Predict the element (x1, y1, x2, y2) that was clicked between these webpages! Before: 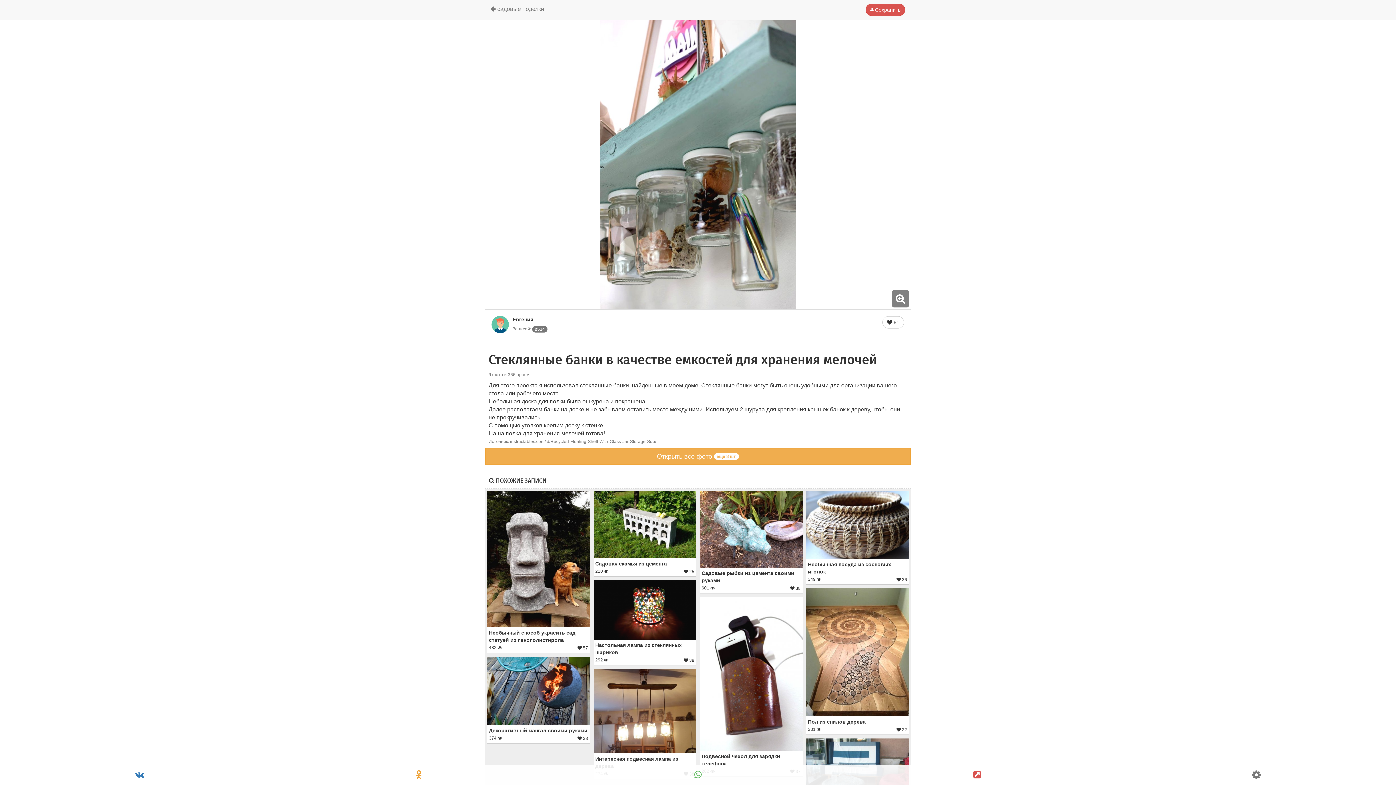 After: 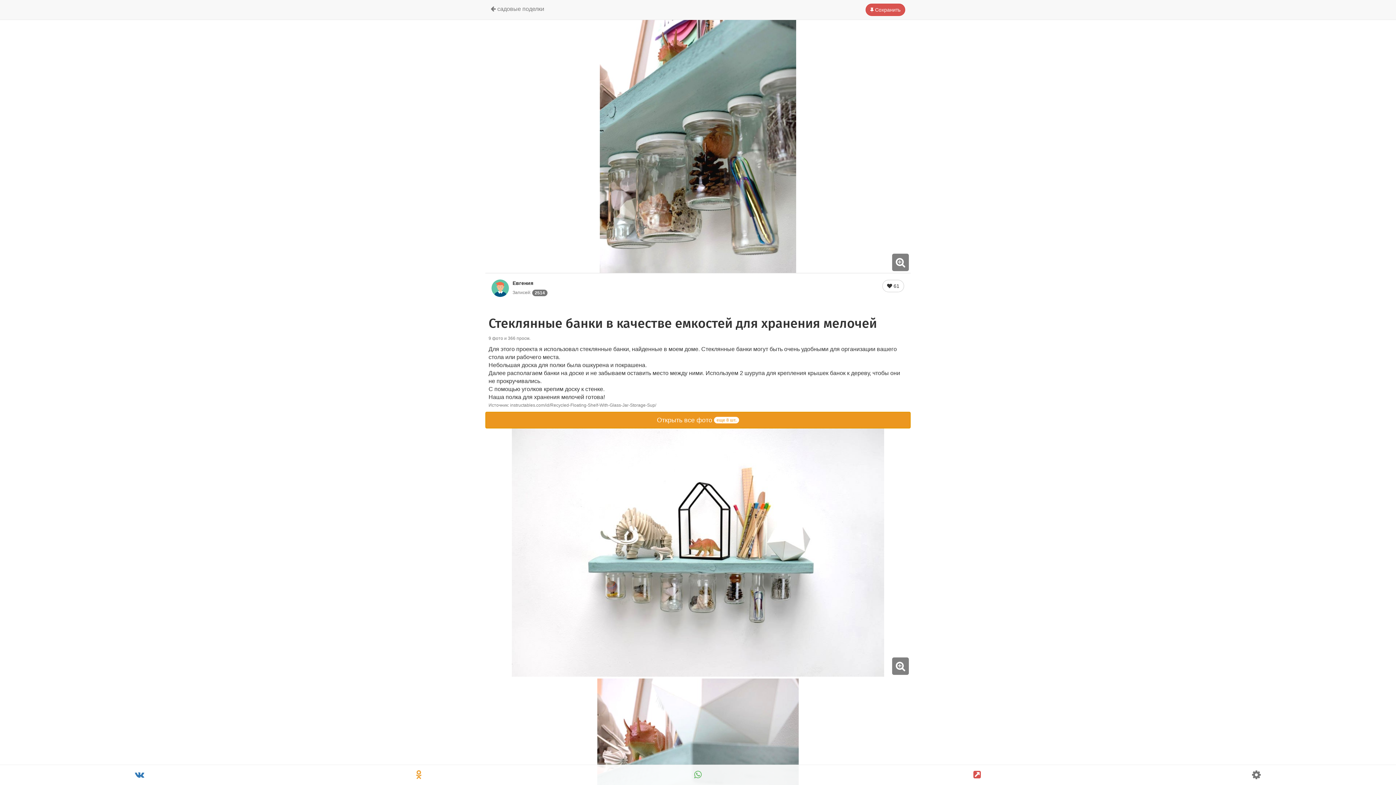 Action: bbox: (485, 448, 910, 465) label: Открыть все фото еще 8 шт.